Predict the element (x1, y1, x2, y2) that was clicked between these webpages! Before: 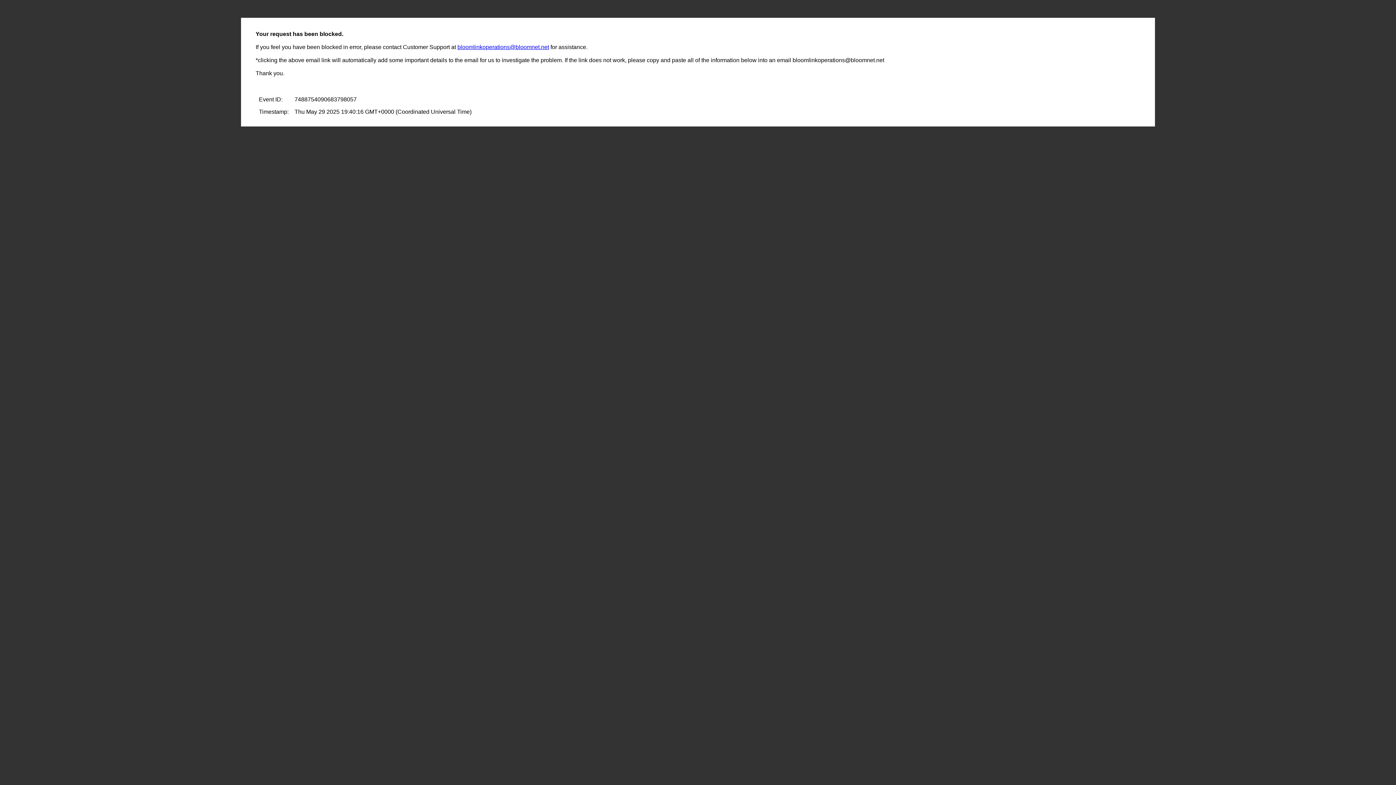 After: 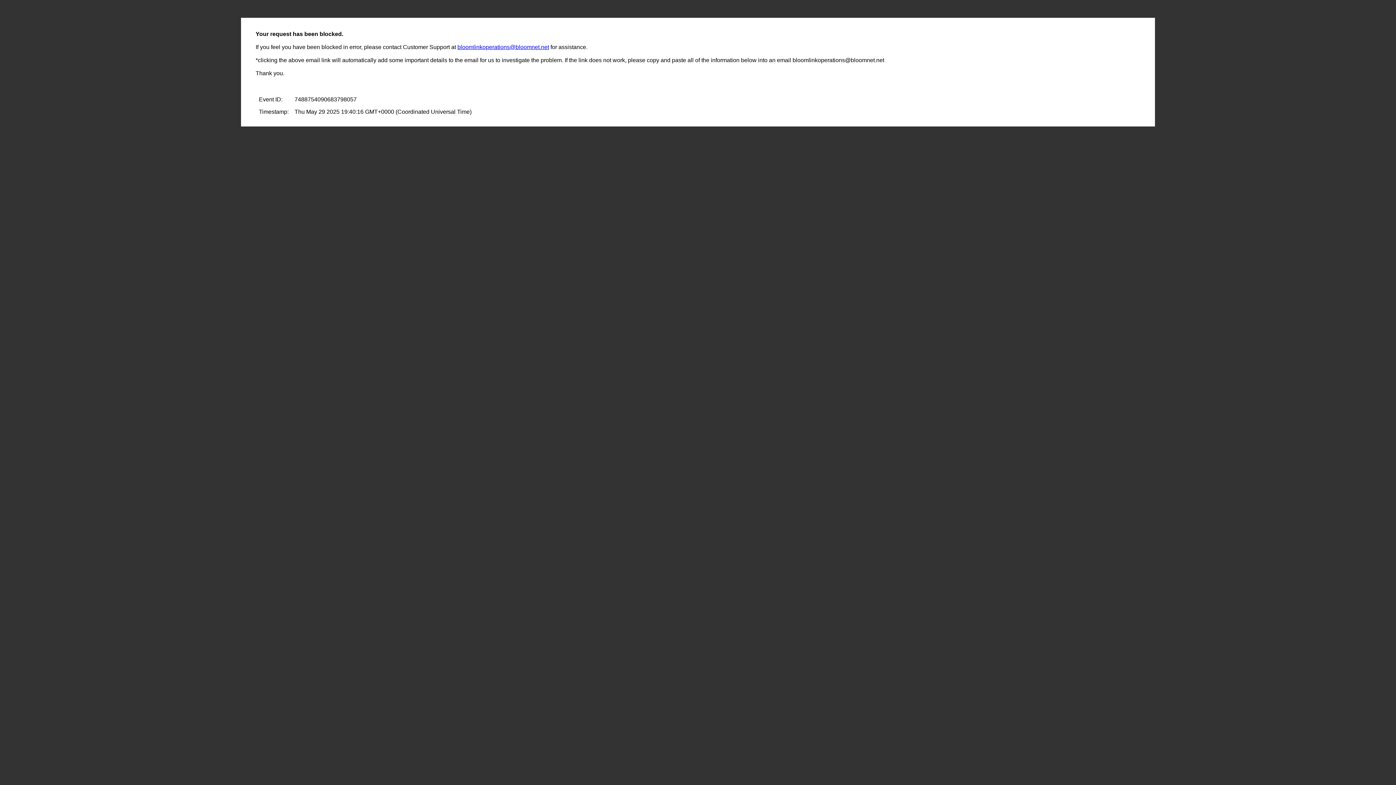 Action: bbox: (457, 44, 549, 50) label: bloomlinkoperations@bloomnet.net